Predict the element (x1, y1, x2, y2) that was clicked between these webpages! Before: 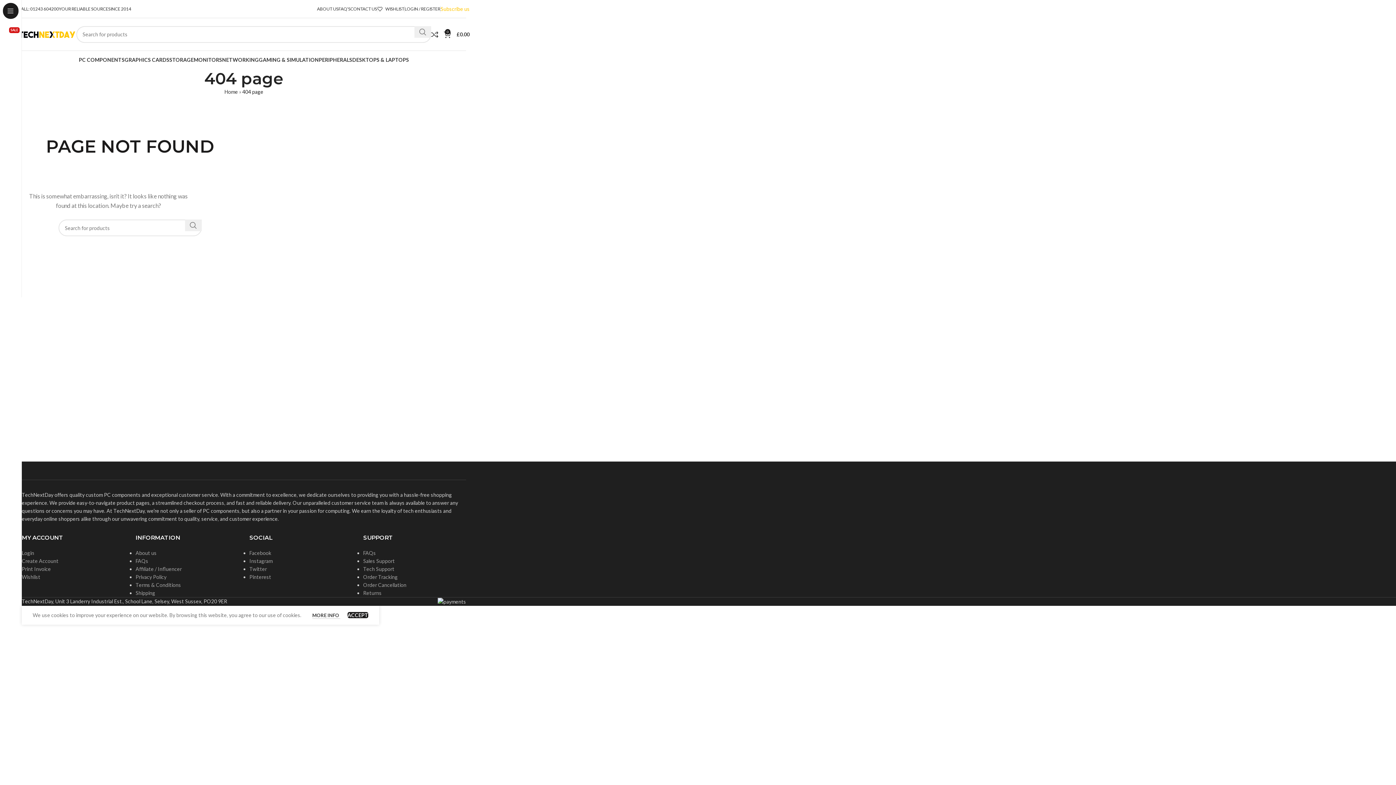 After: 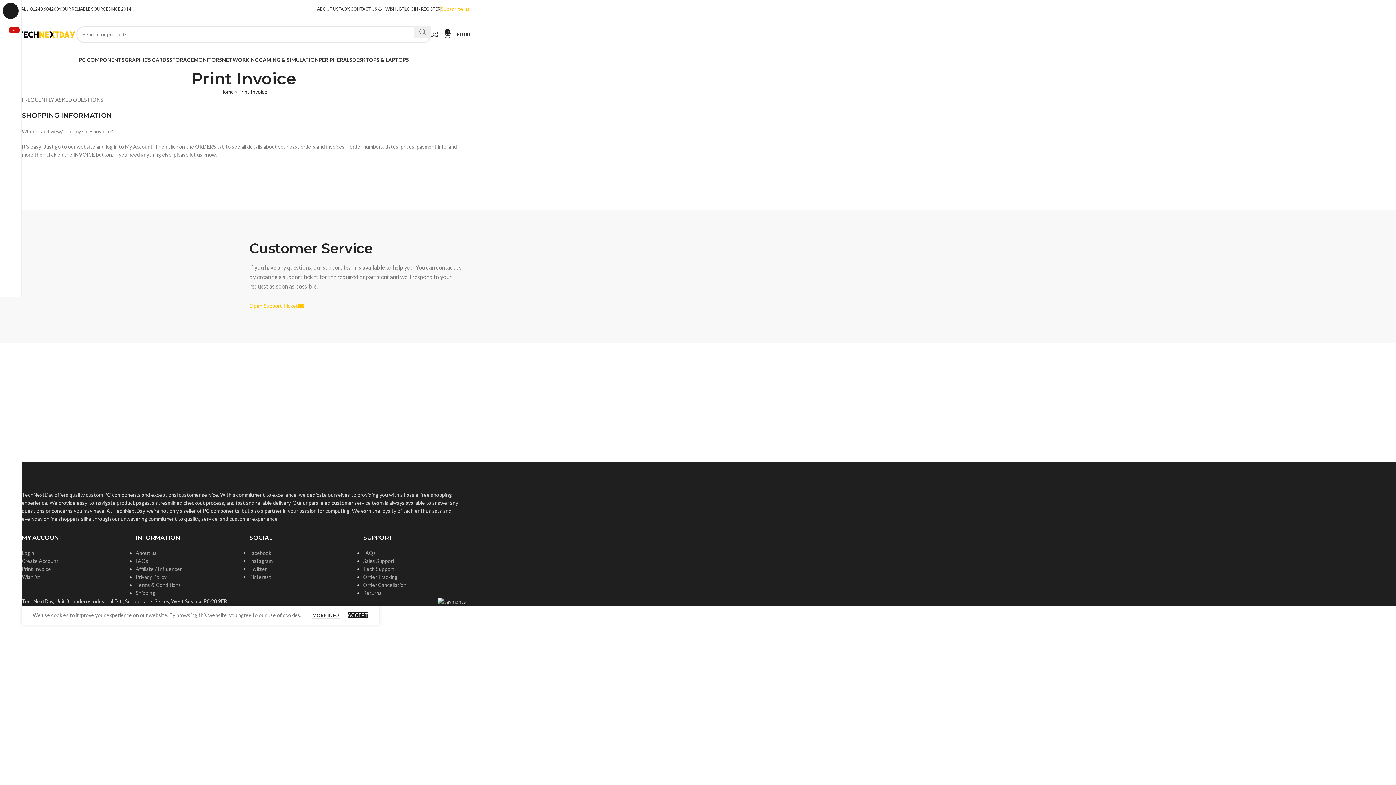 Action: label: Print Invoice bbox: (21, 566, 50, 572)